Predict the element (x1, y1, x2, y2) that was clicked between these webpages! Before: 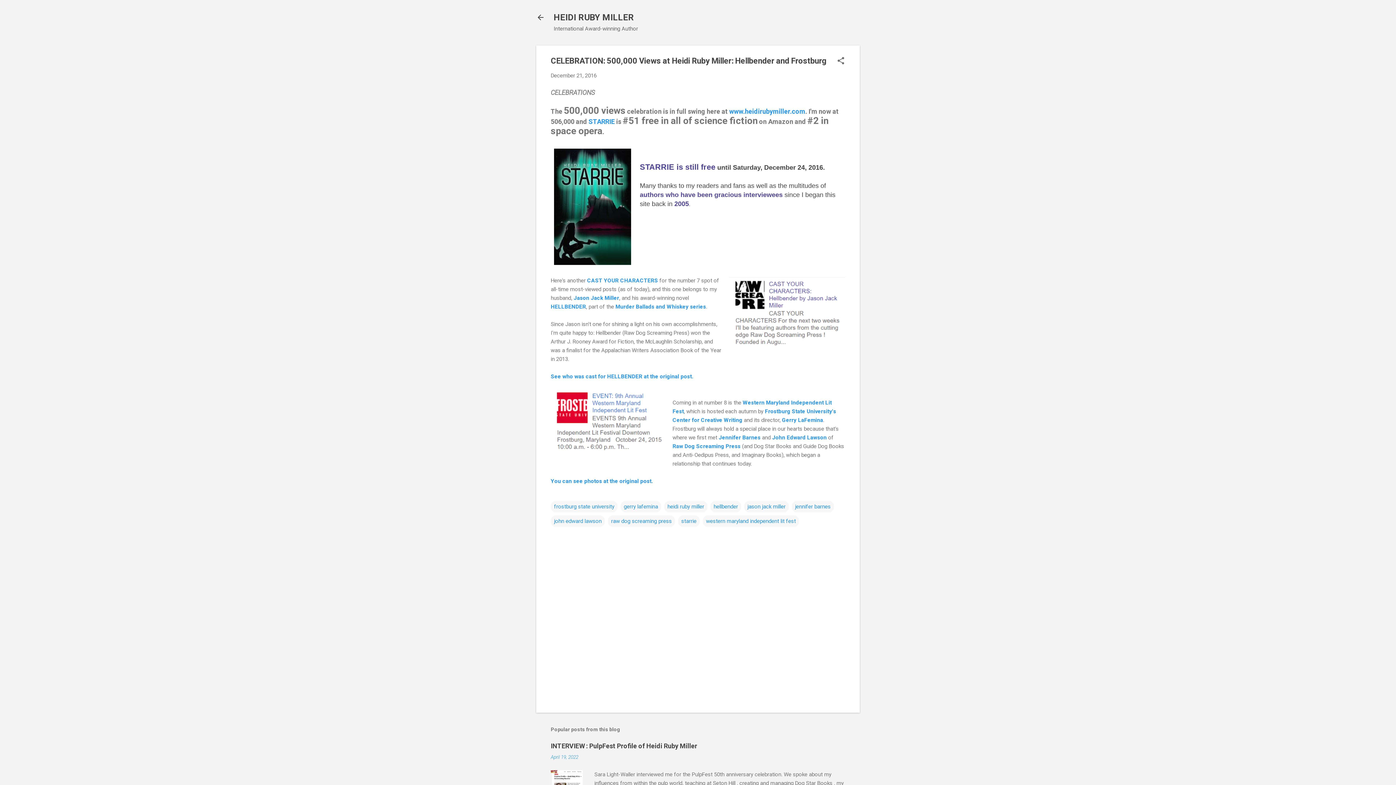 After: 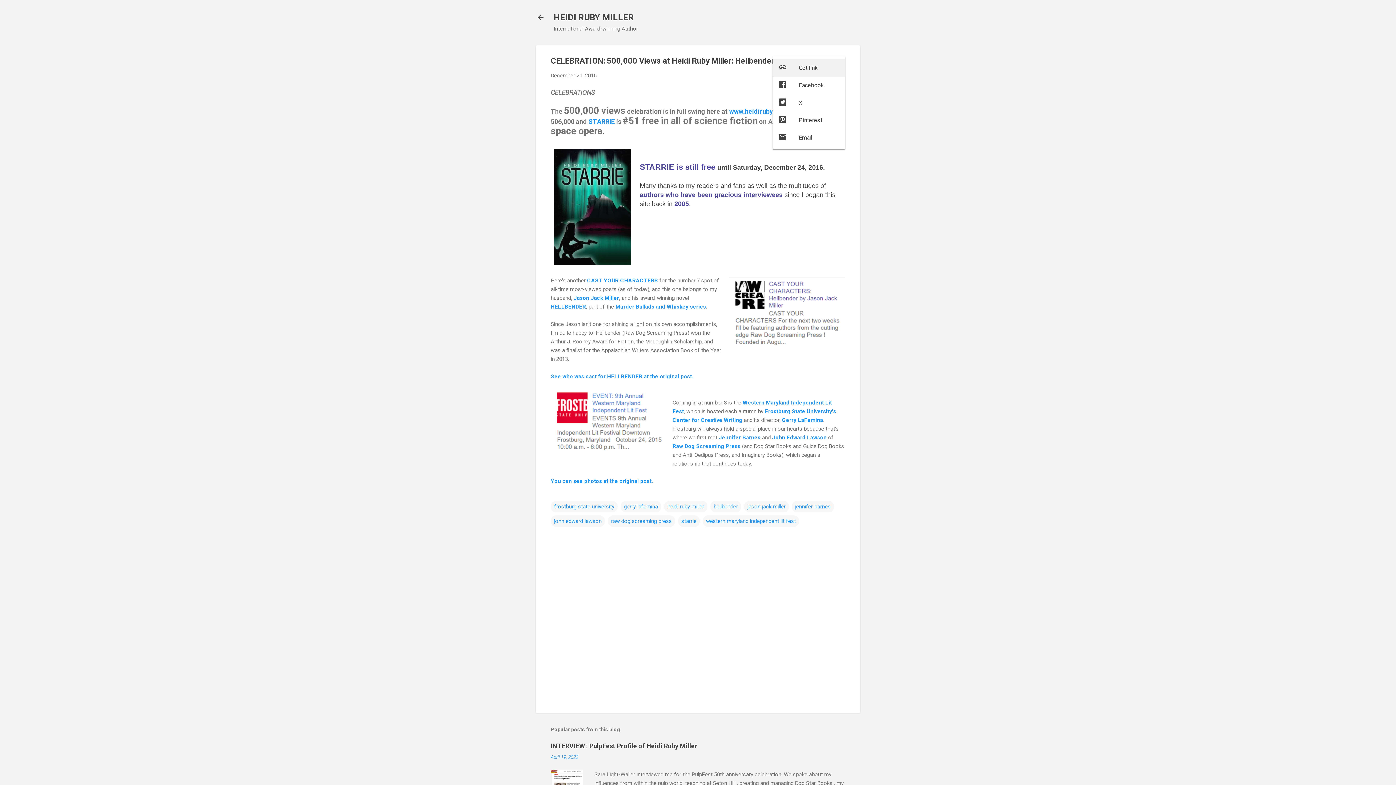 Action: bbox: (836, 56, 845, 66) label: Share